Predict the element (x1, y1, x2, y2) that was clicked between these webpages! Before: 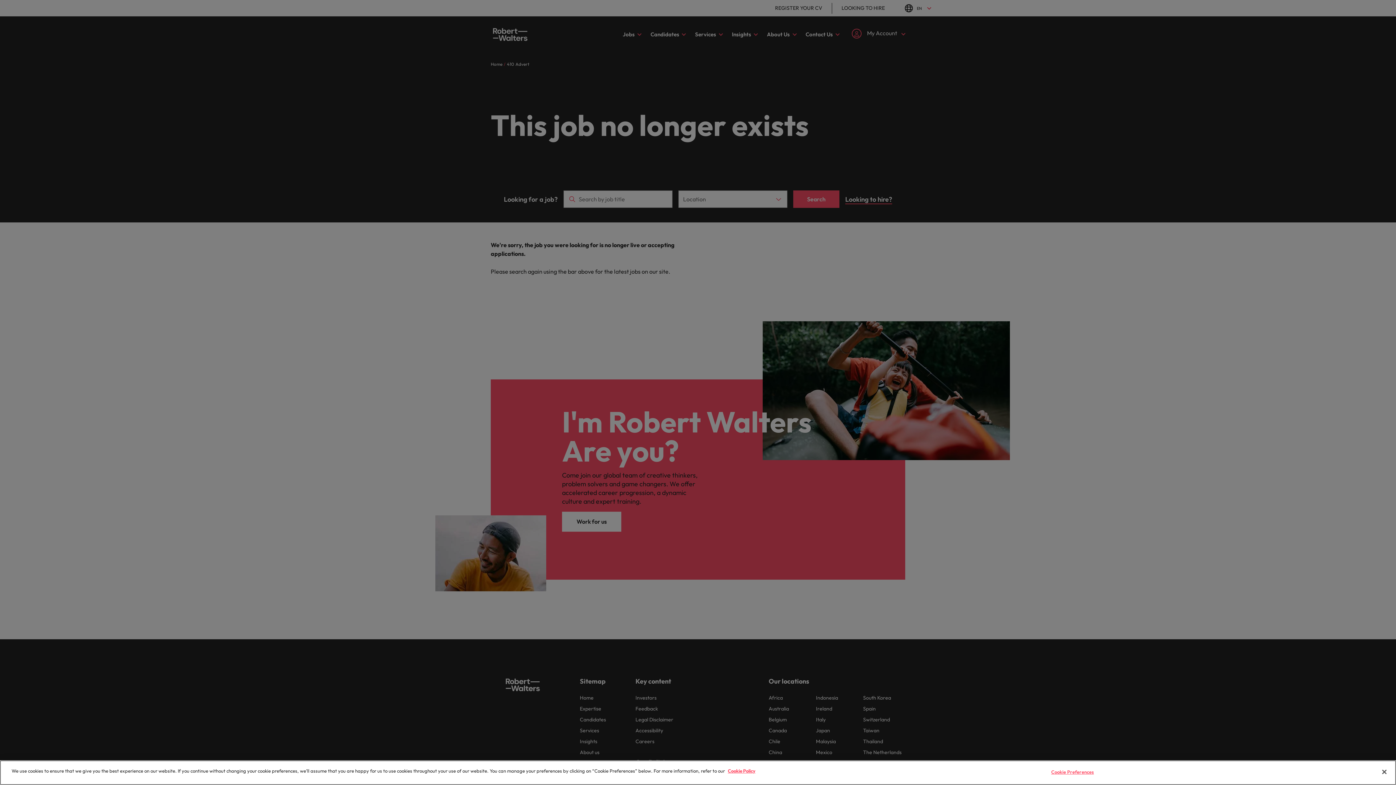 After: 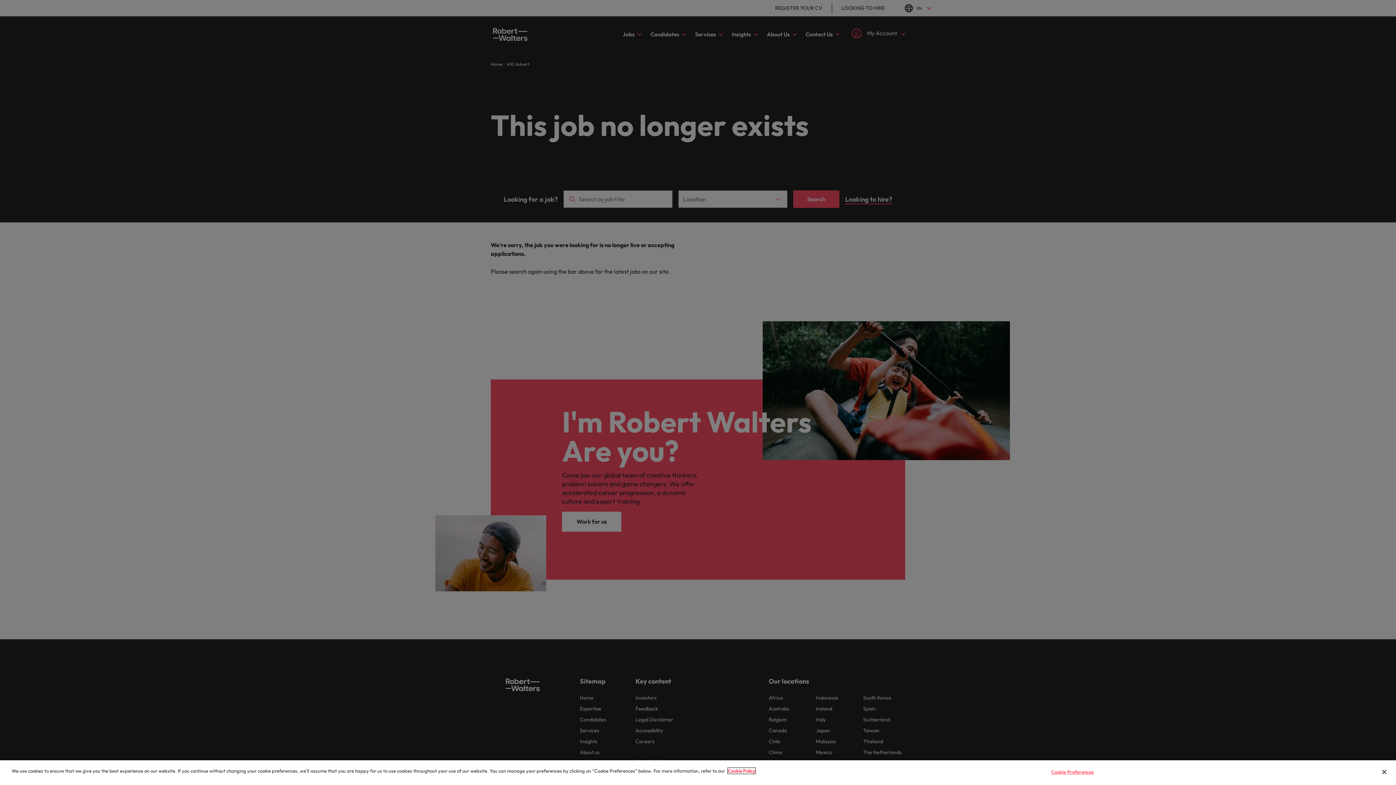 Action: bbox: (728, 768, 755, 774) label: Cookie Policy, opens in a new tab